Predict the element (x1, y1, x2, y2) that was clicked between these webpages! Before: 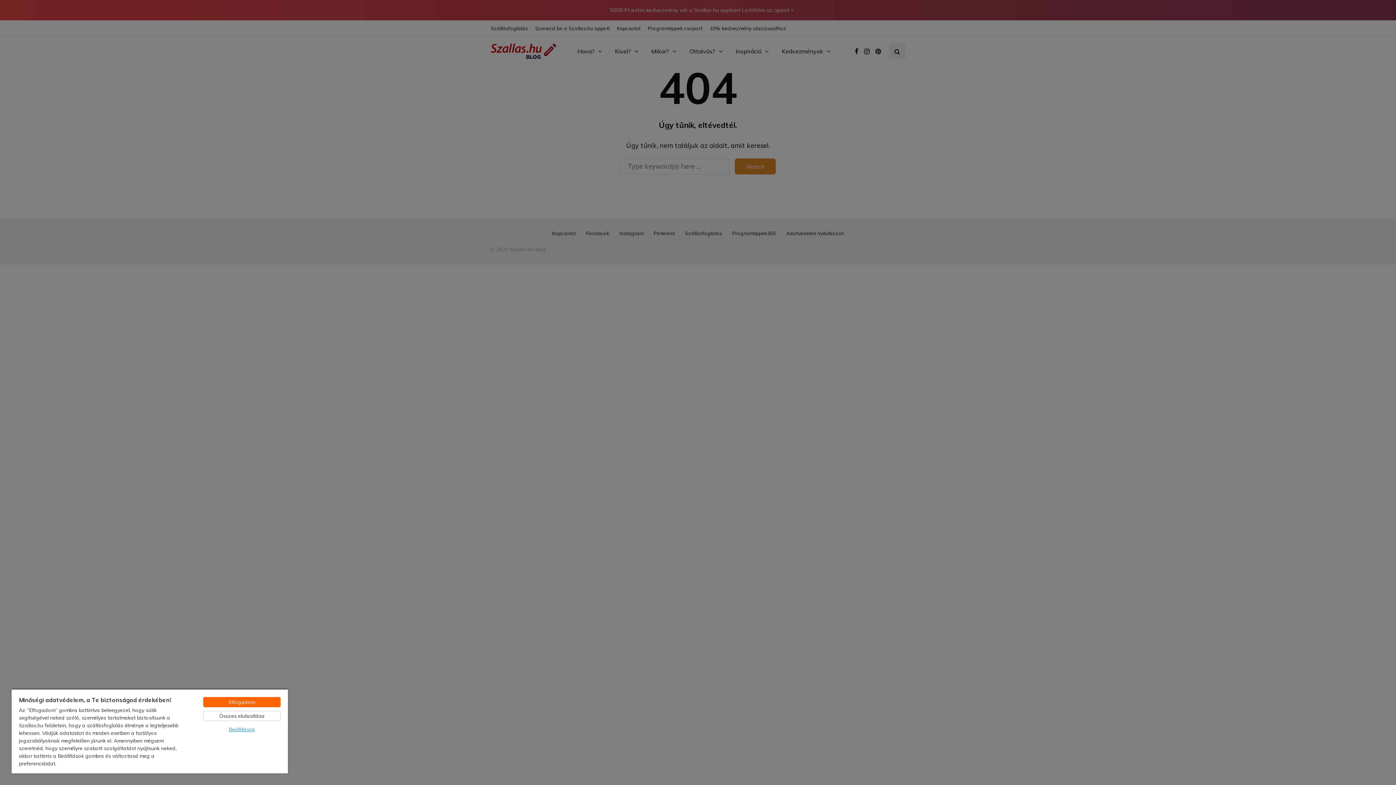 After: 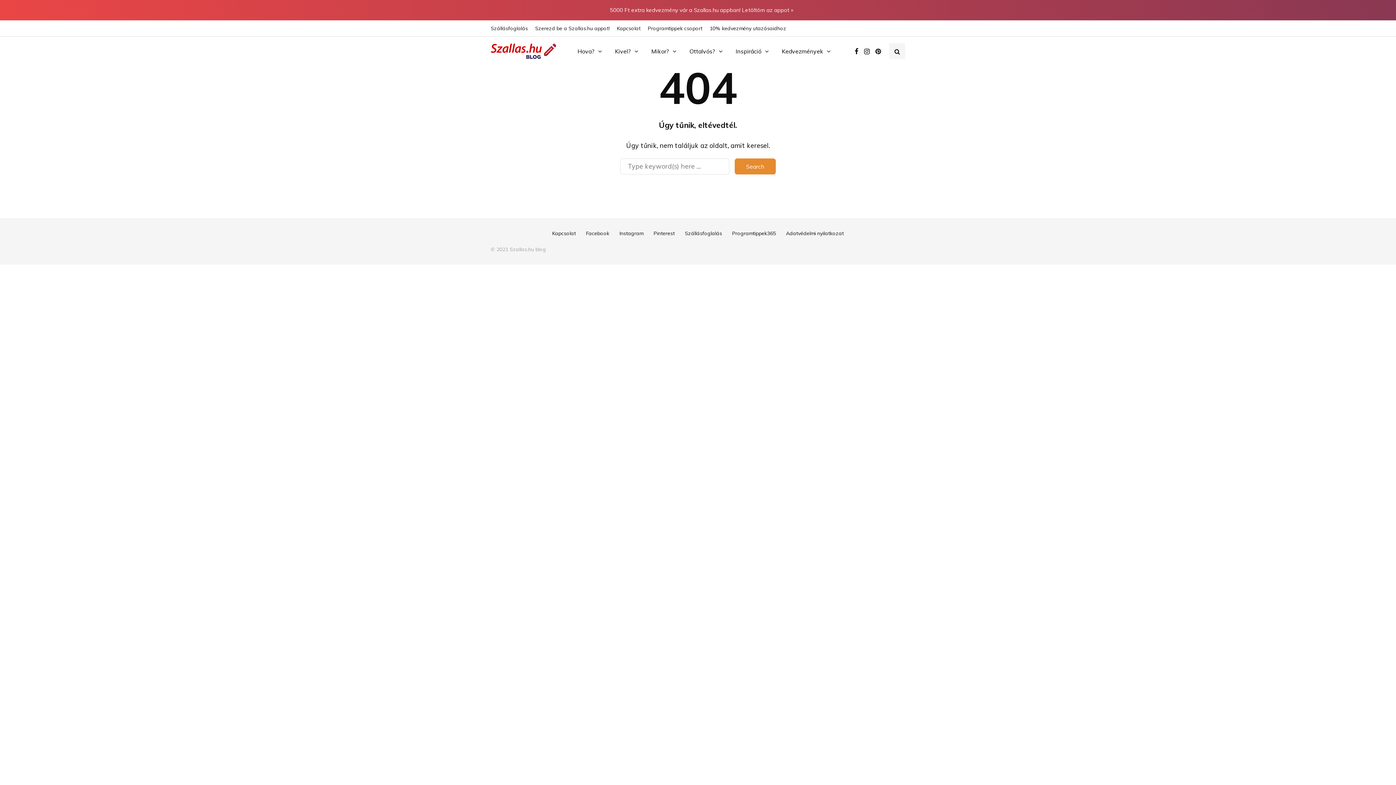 Action: label: Összes elutasítása bbox: (203, 711, 280, 721)